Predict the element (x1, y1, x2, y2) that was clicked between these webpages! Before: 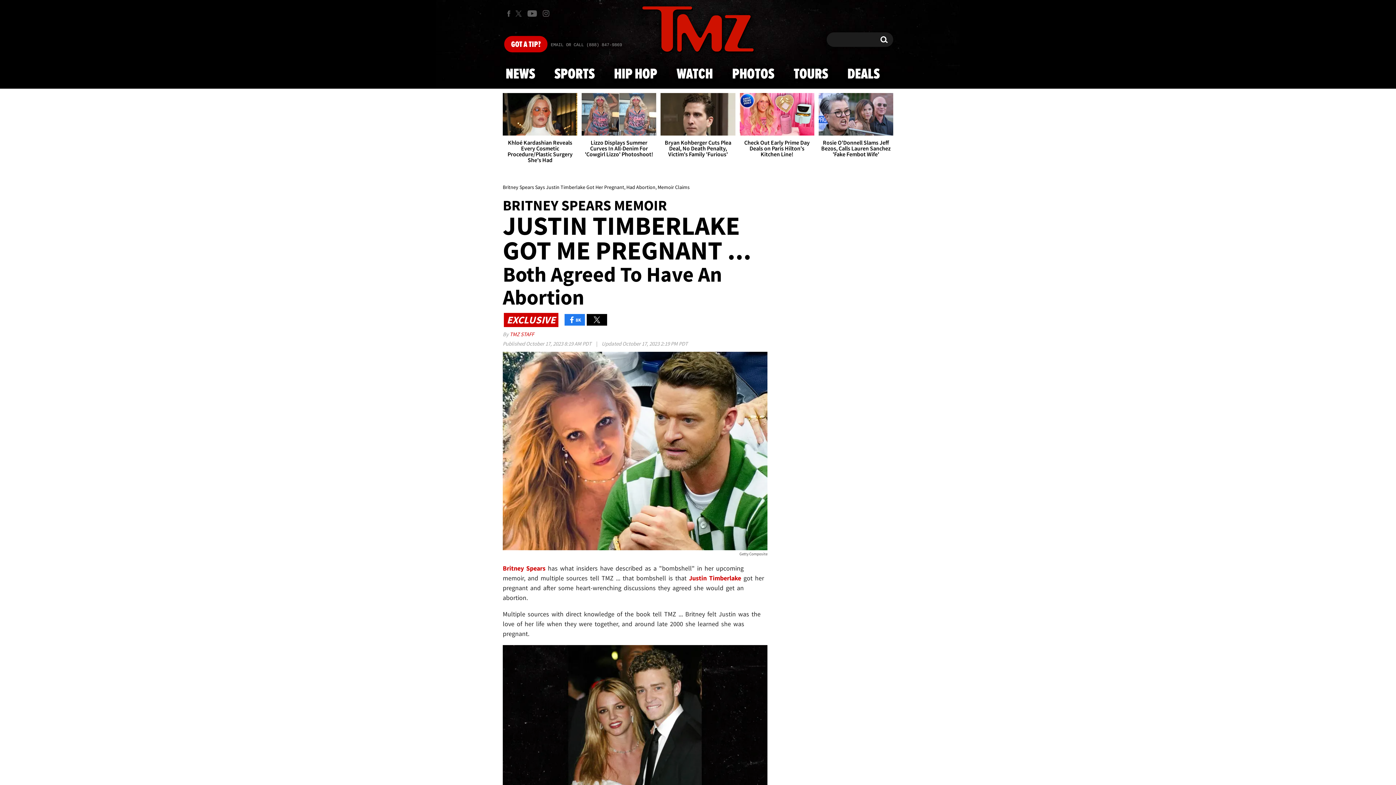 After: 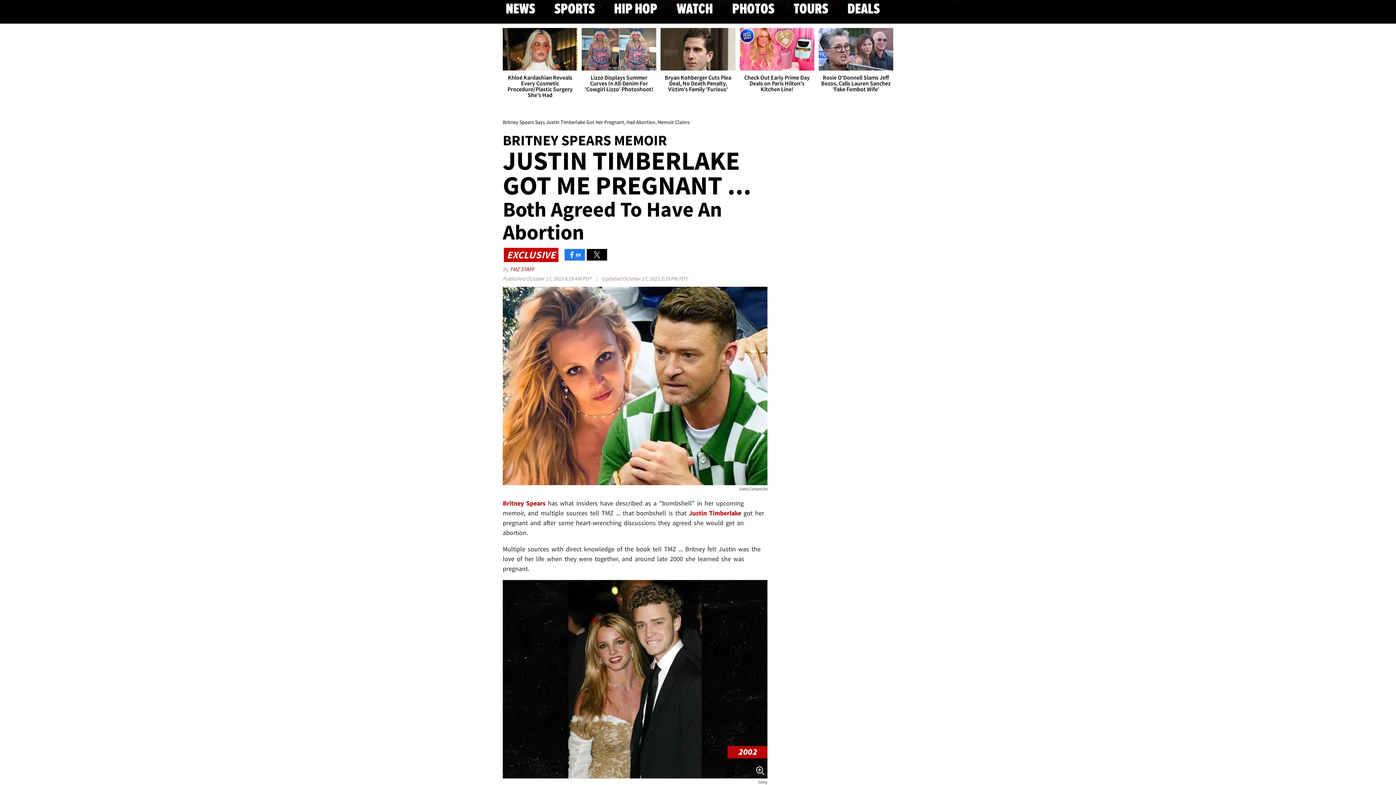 Action: bbox: (502, 645, 767, 850) label: Getty